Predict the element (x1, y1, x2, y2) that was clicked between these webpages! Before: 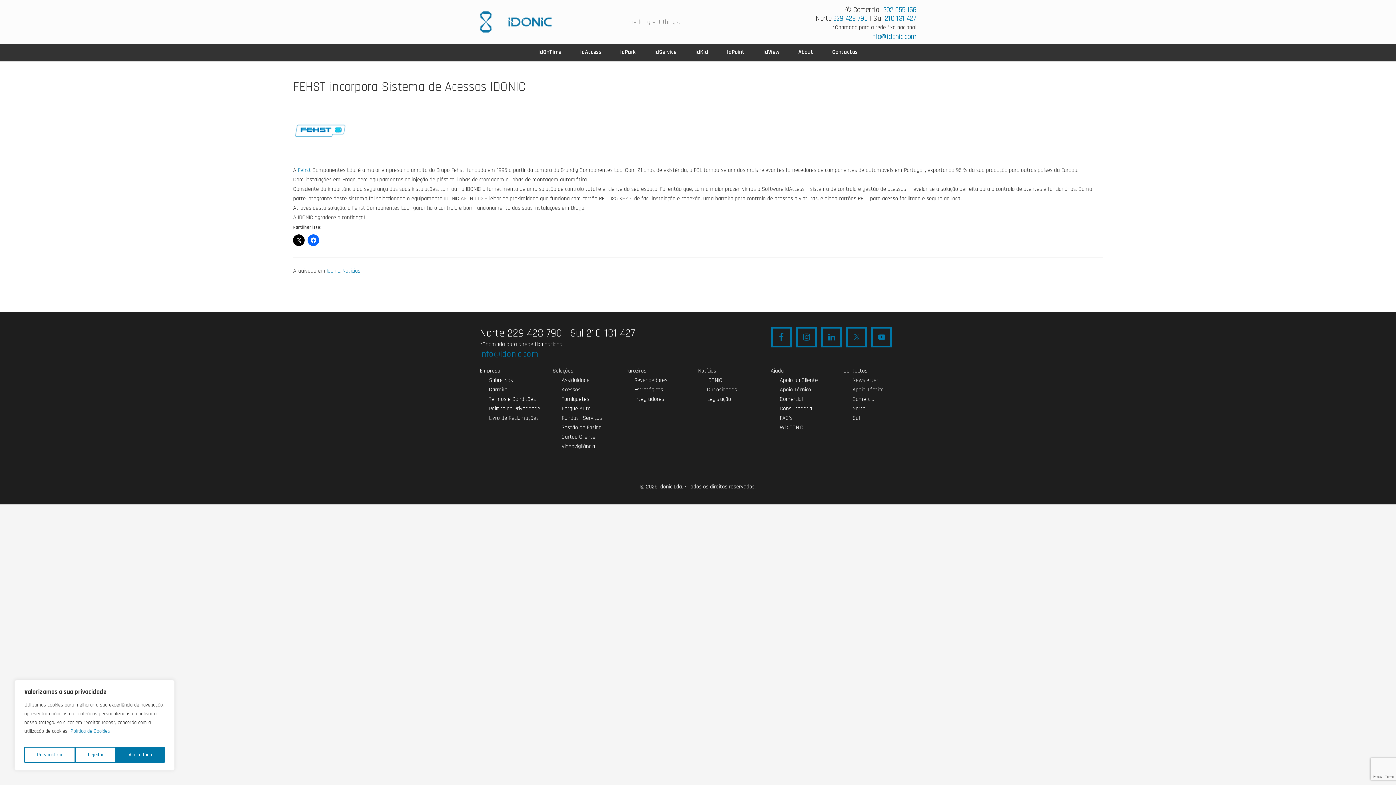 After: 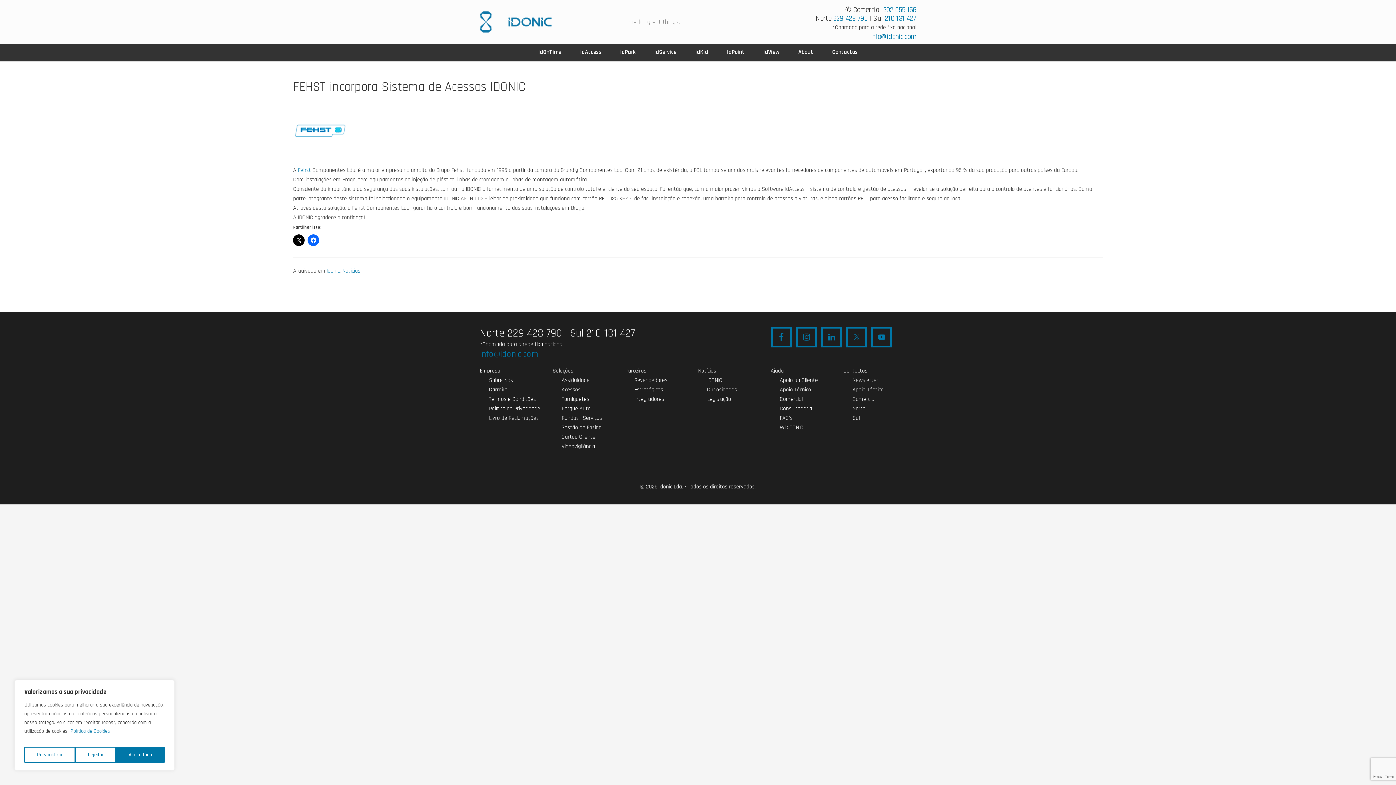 Action: bbox: (297, 166, 311, 174) label: Fehst